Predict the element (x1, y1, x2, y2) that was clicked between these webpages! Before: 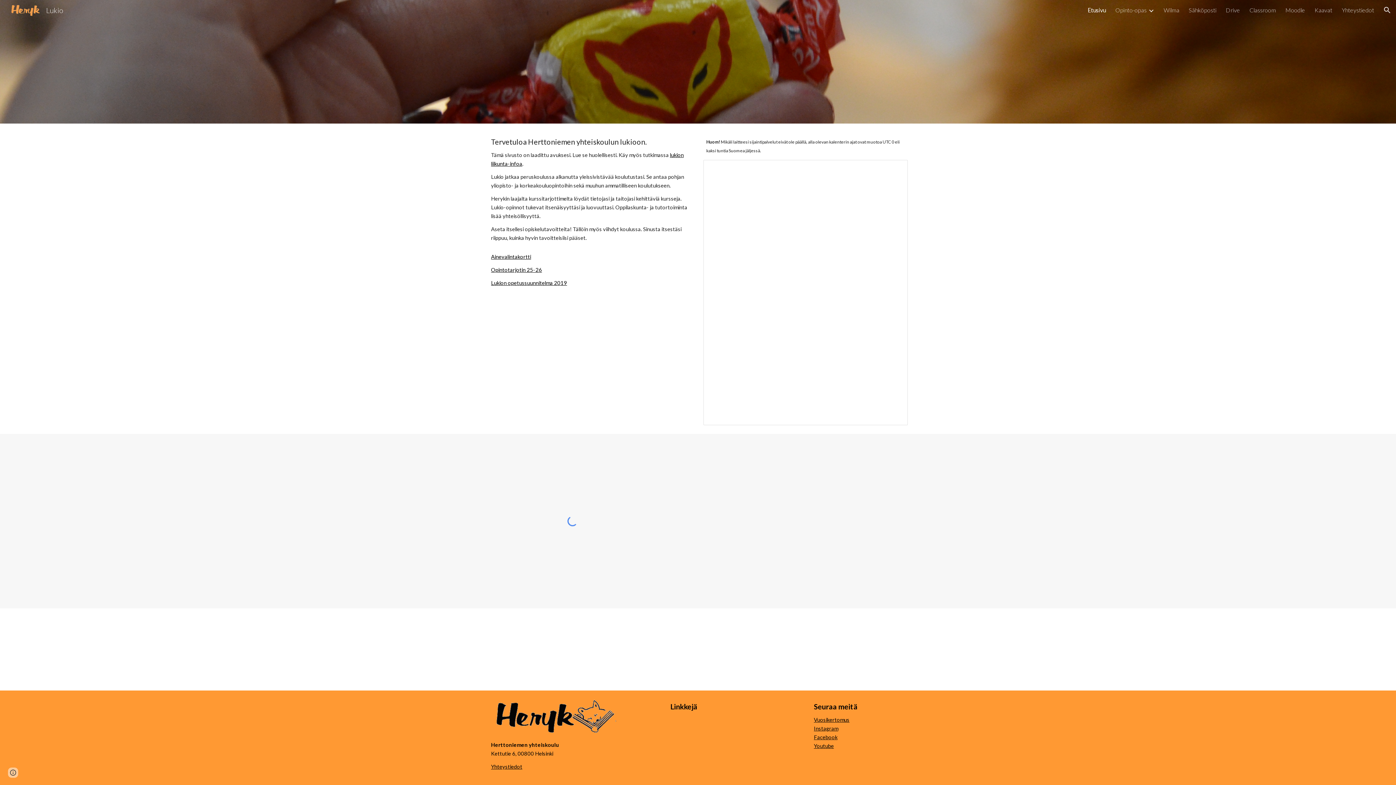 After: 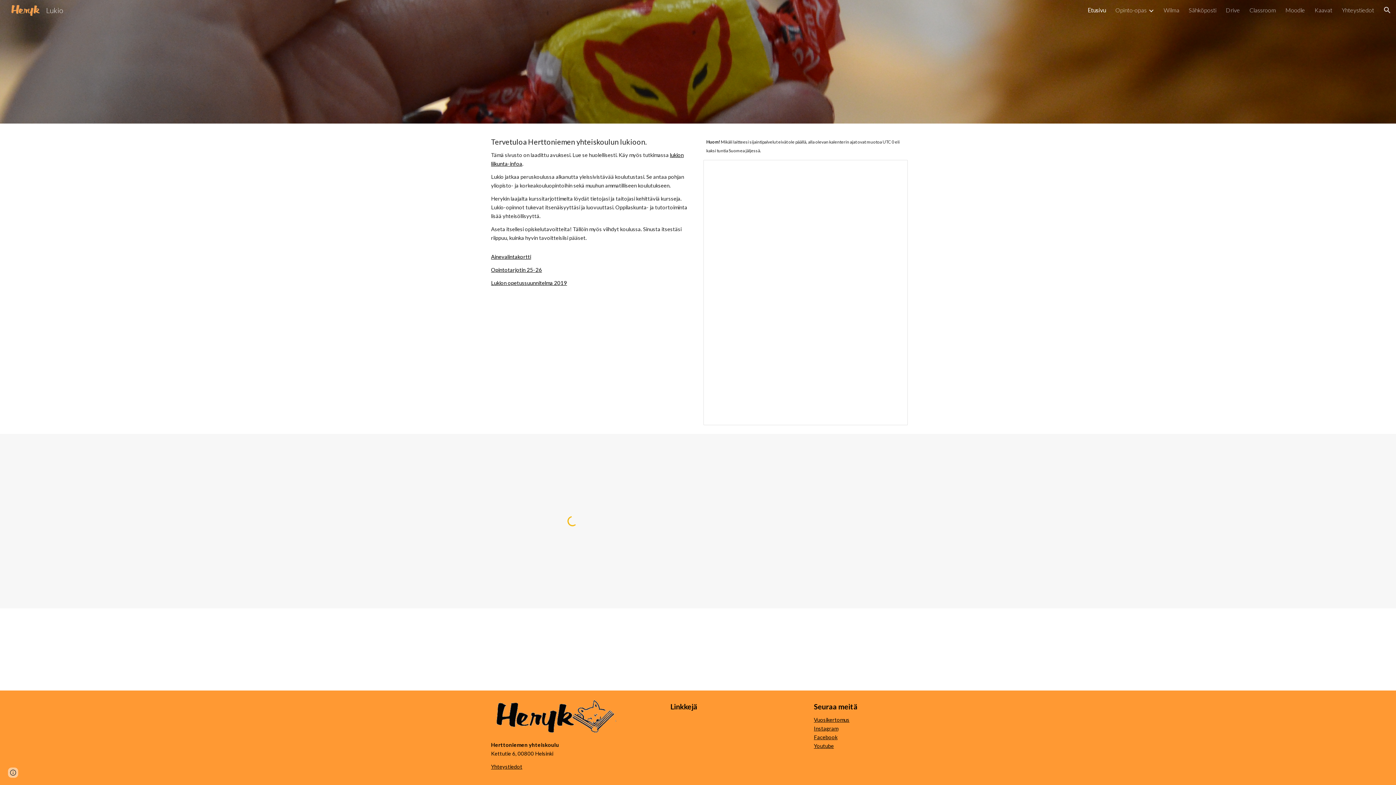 Action: bbox: (814, 725, 838, 732) label: Instagram
